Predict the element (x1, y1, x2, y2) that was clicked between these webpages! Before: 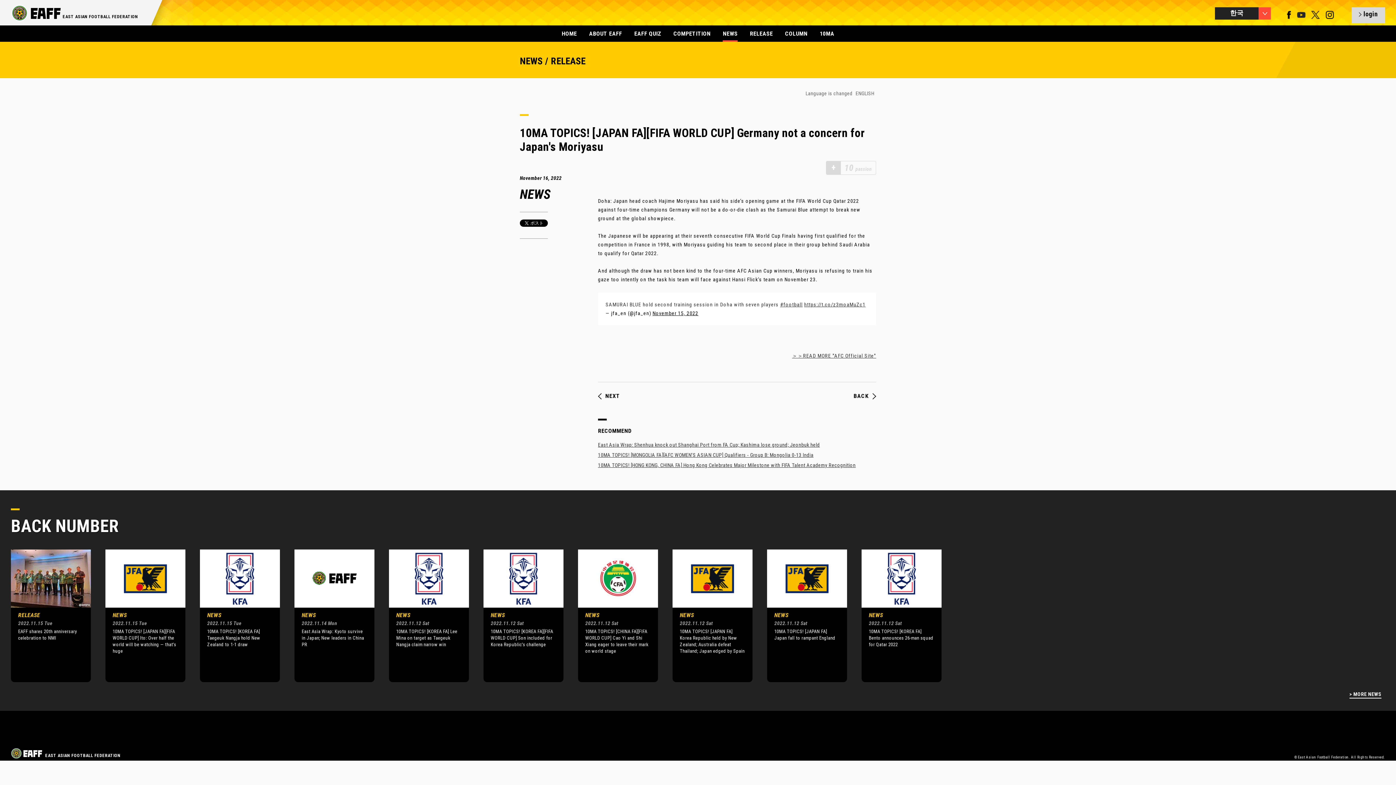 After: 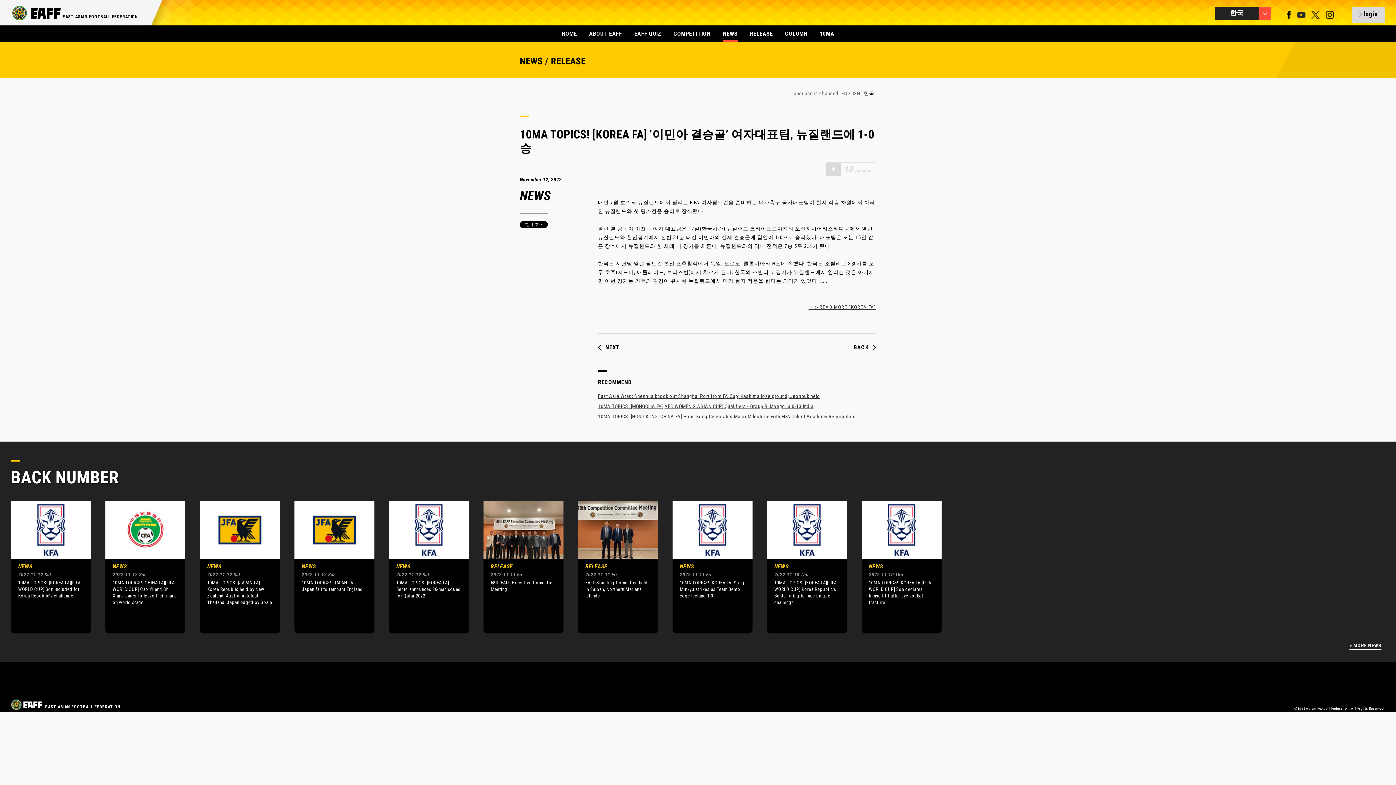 Action: bbox: (389, 549, 469, 682) label: NEWS

2022.11.12 Sat

10MA TOPICS! [KOREA FA] Lee Mina on target as Taegeuk Nangja claim narrow win